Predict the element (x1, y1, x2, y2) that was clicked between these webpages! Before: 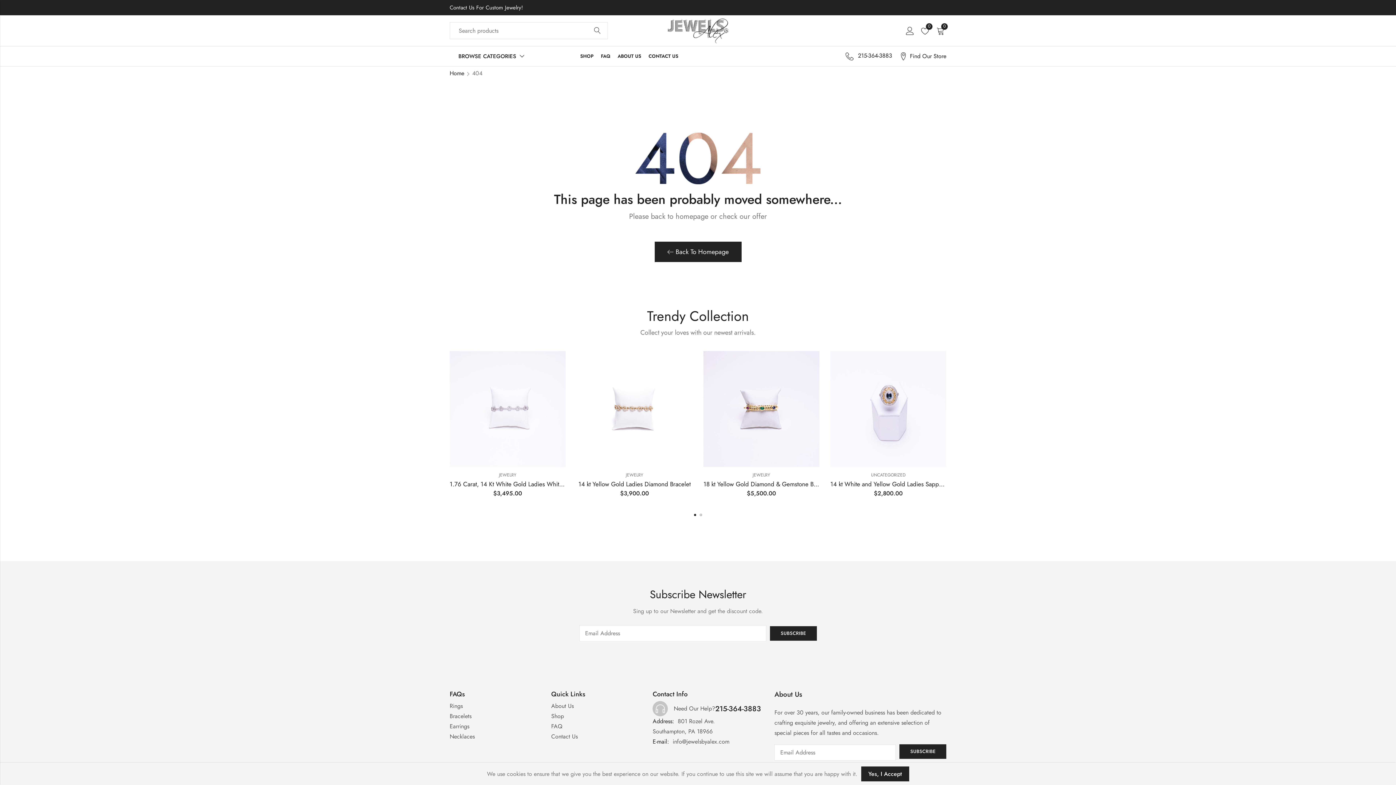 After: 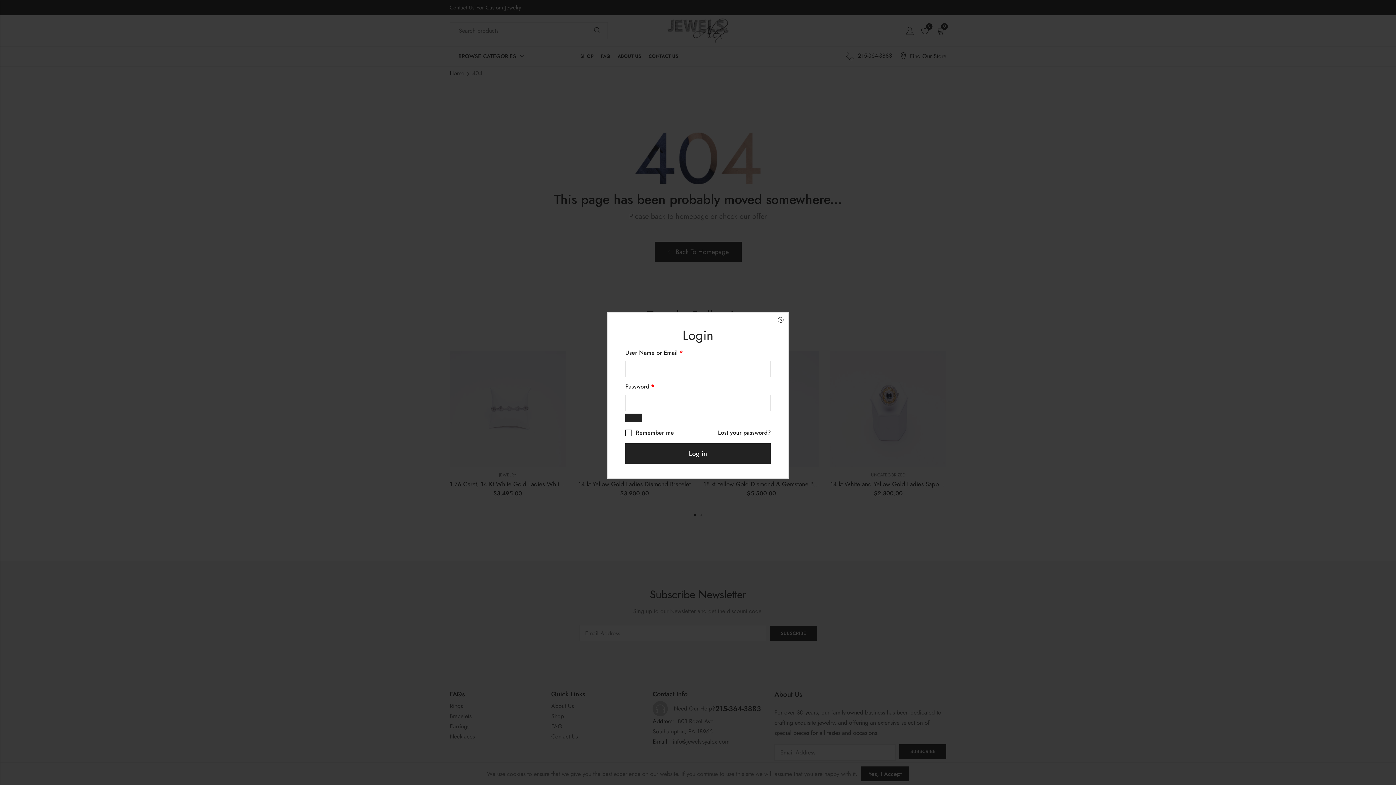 Action: bbox: (906, 23, 914, 37)